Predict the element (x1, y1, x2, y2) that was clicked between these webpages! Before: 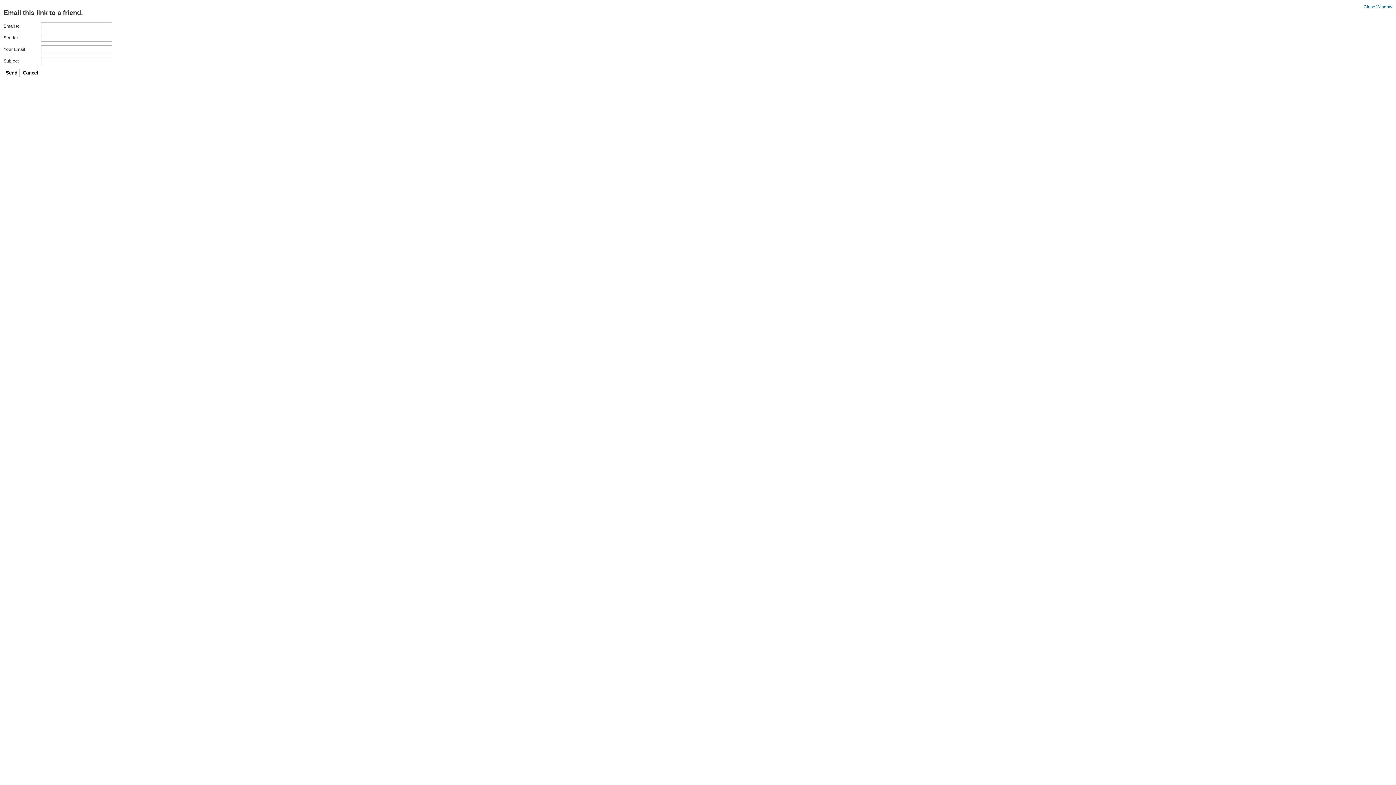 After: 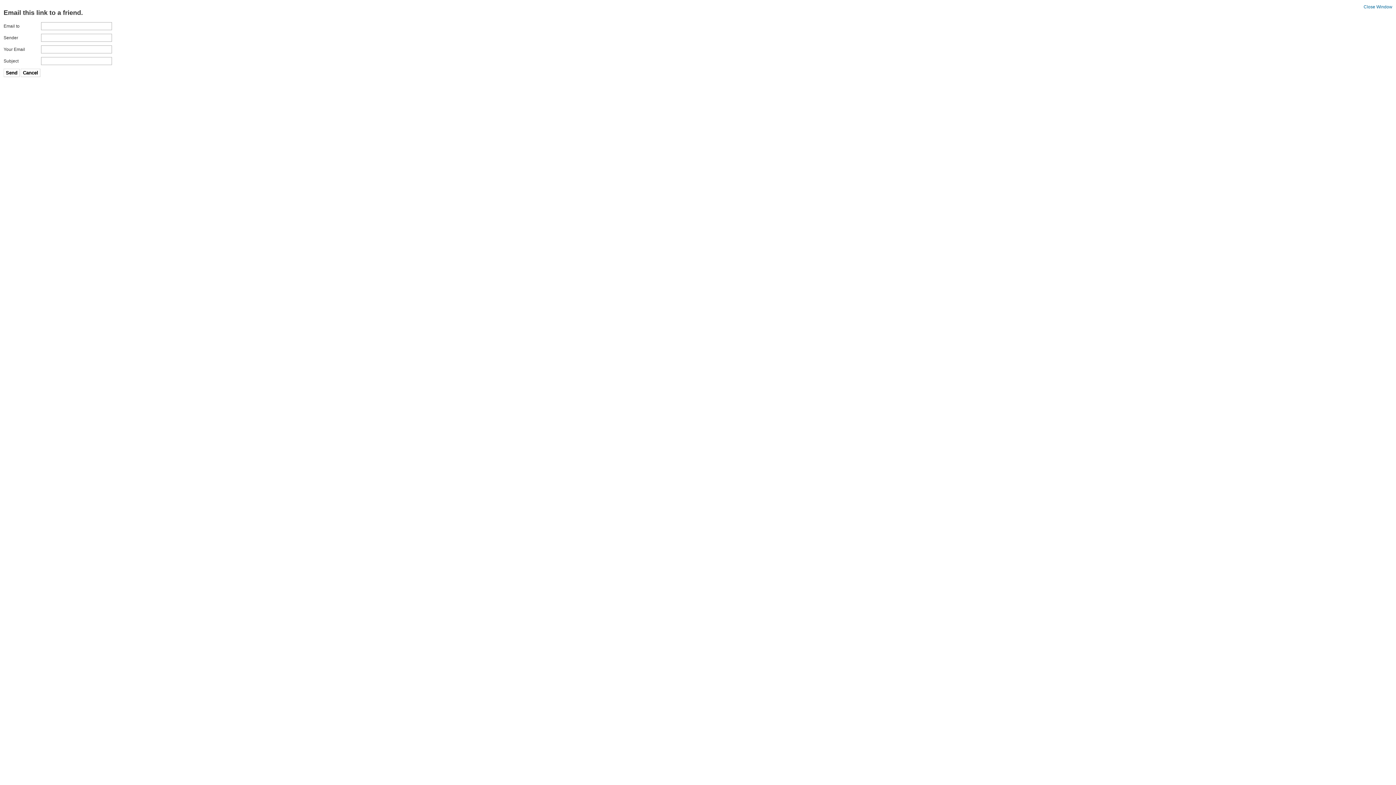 Action: label: Send bbox: (3, 68, 19, 77)